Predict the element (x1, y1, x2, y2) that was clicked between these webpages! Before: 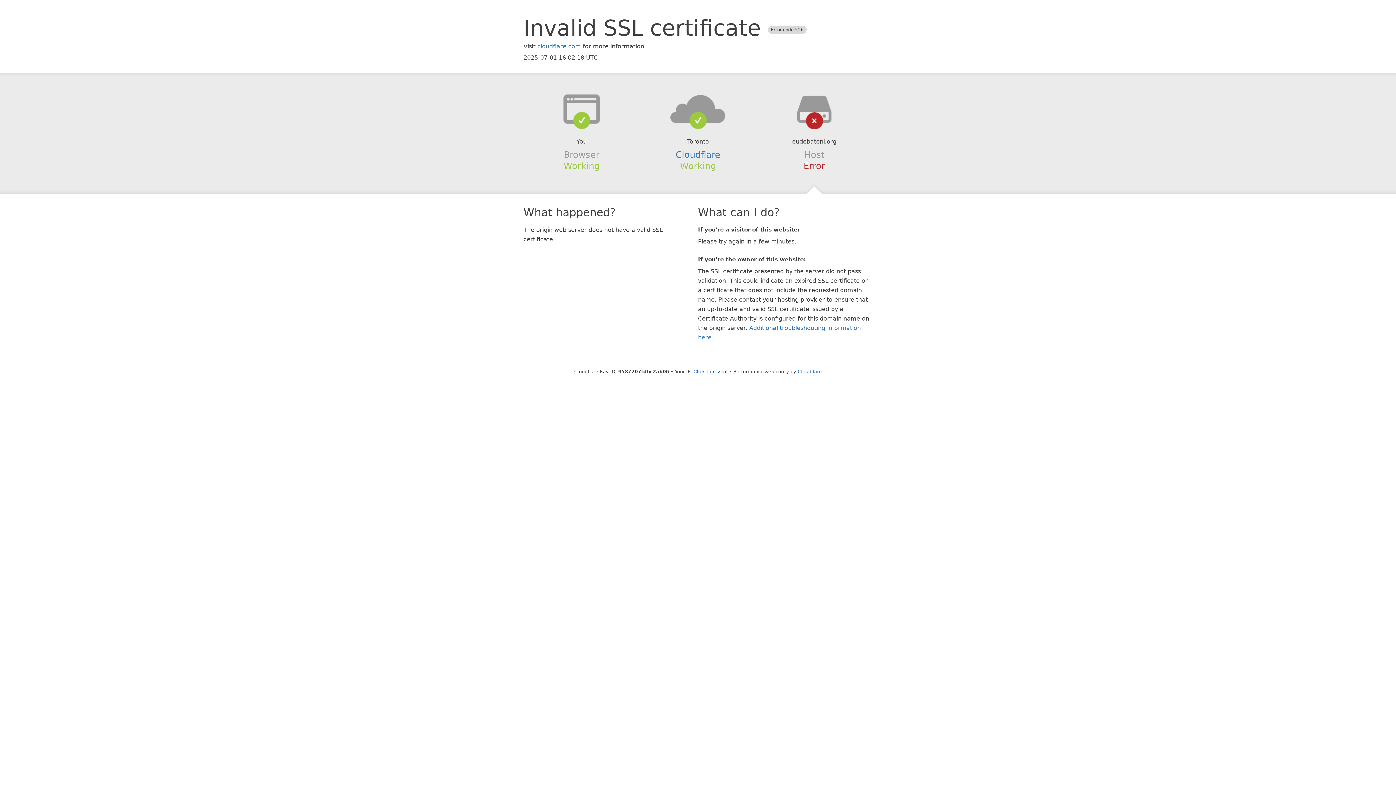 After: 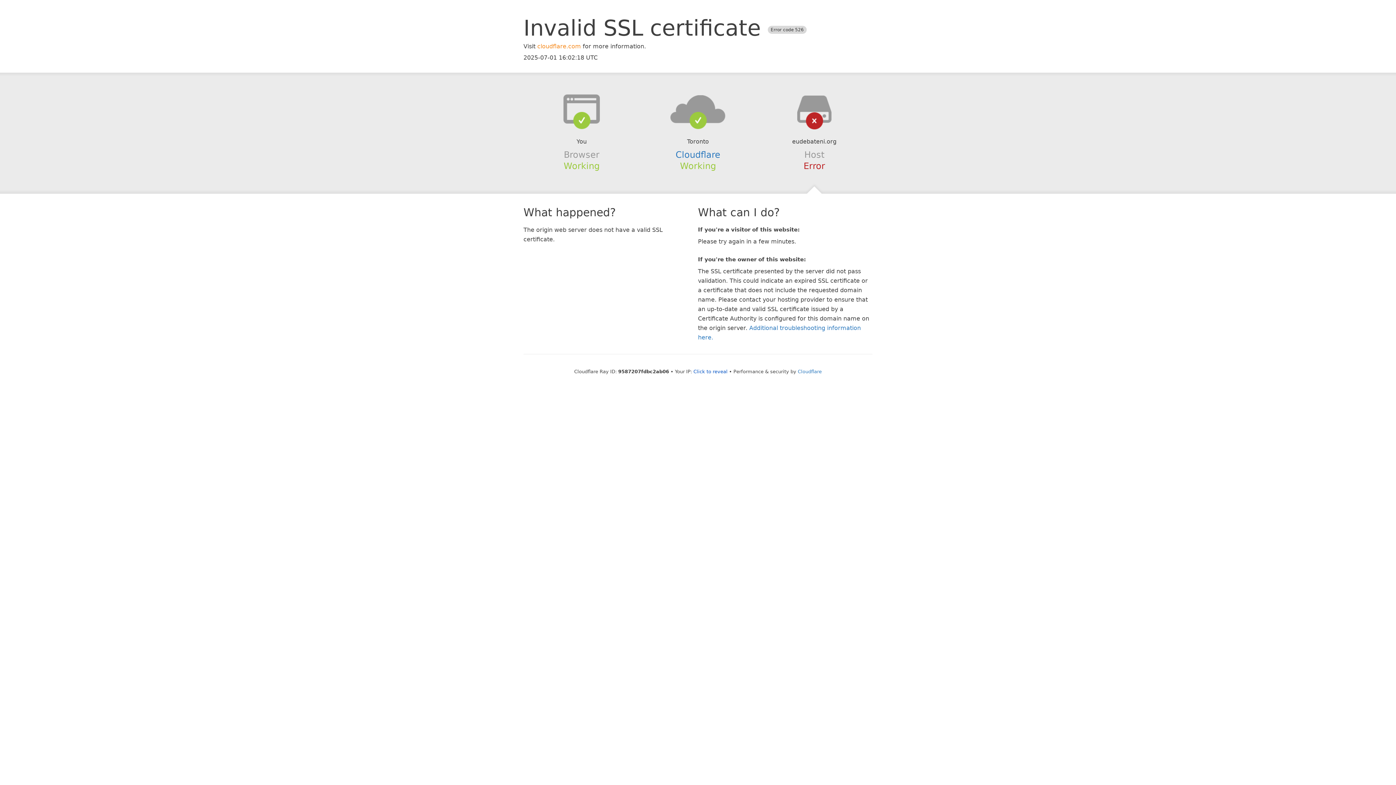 Action: bbox: (537, 42, 581, 49) label: cloudflare.com